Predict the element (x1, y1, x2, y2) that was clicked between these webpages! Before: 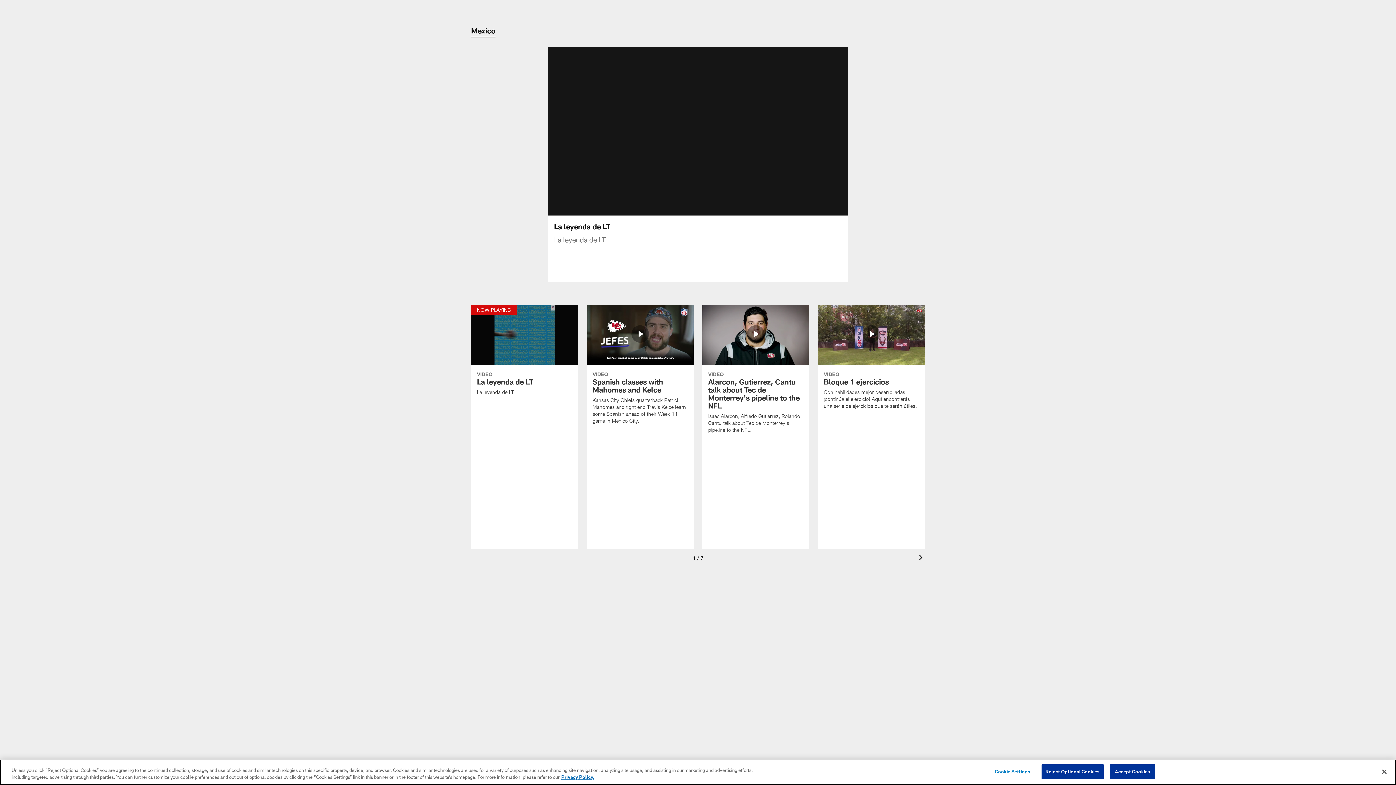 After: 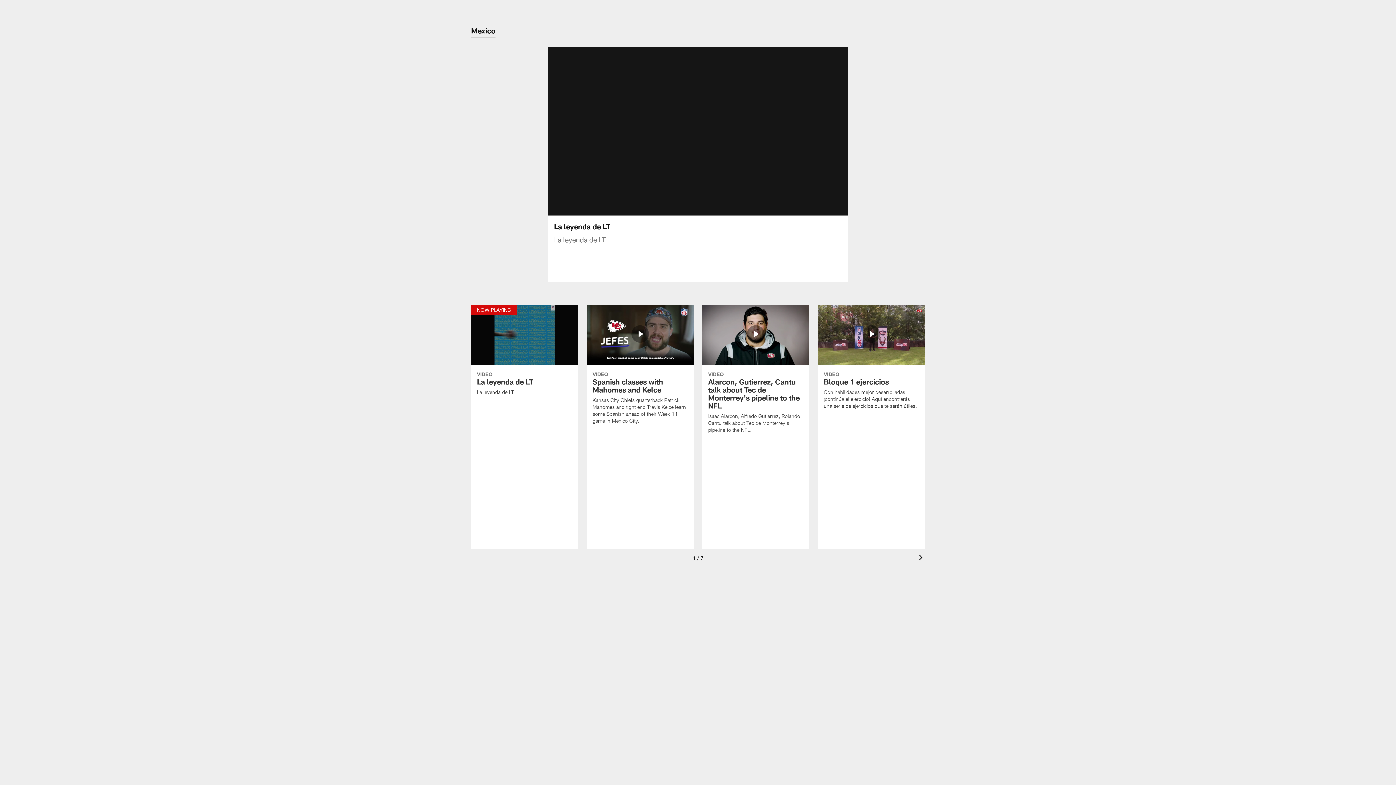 Action: label: Close bbox: (1376, 764, 1392, 780)